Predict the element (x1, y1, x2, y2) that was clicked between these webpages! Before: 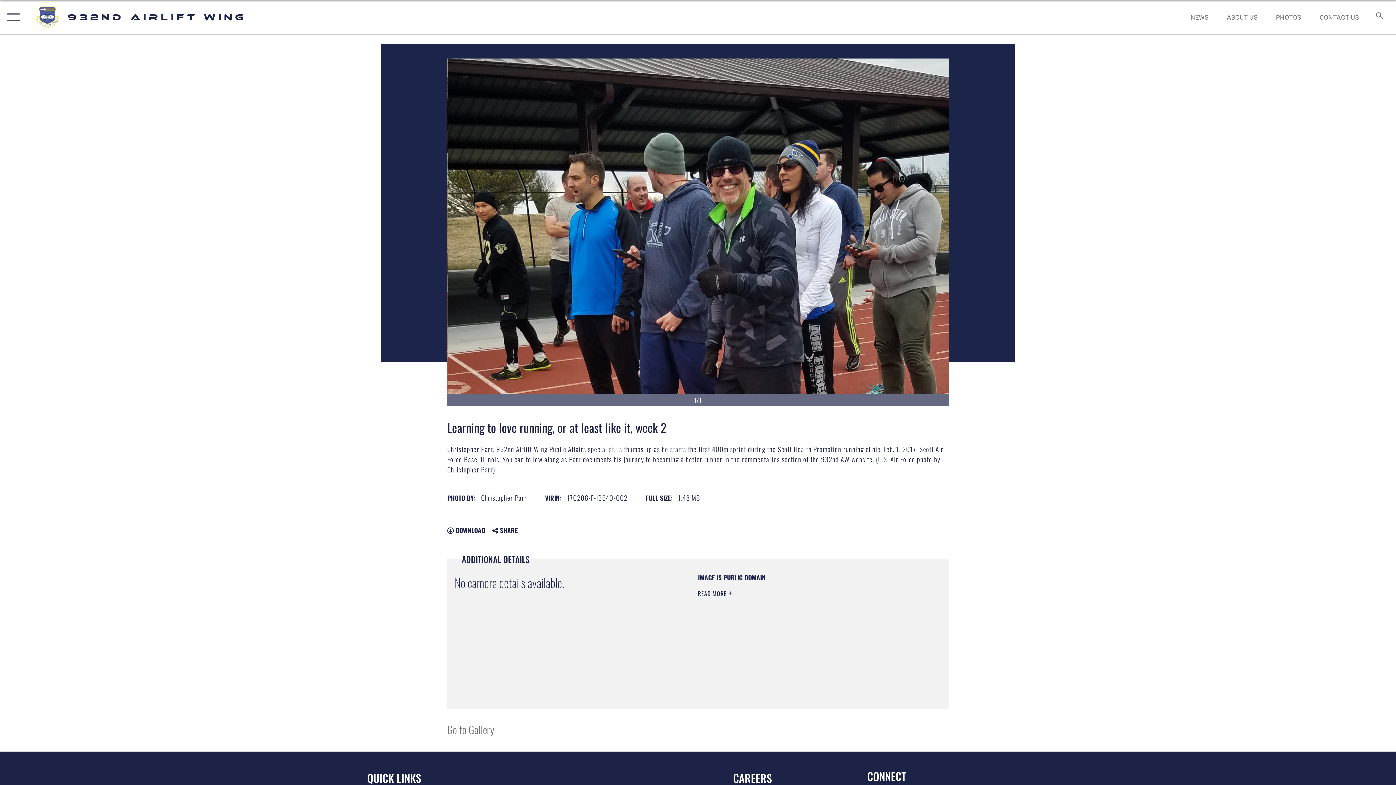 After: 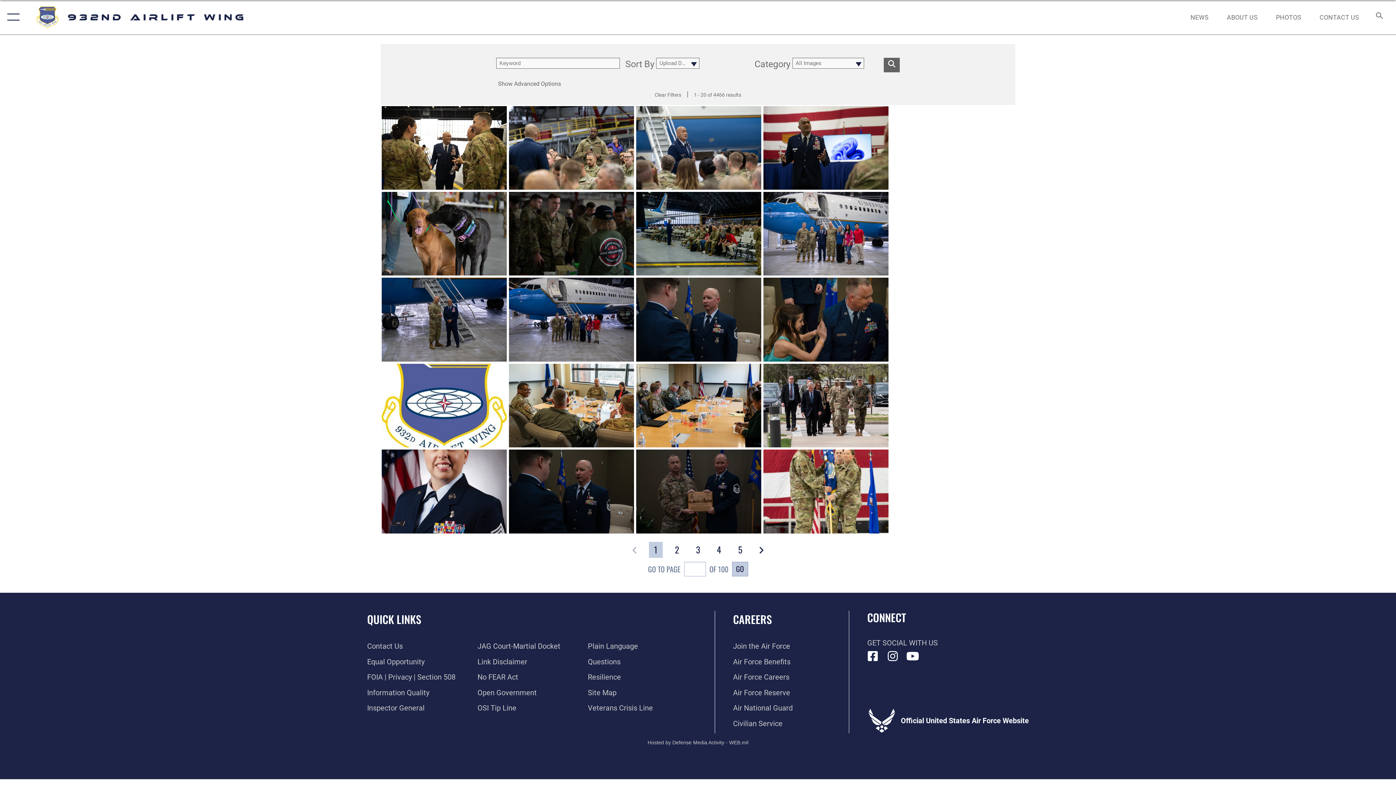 Action: label: Go to Gallery bbox: (447, 721, 494, 737)